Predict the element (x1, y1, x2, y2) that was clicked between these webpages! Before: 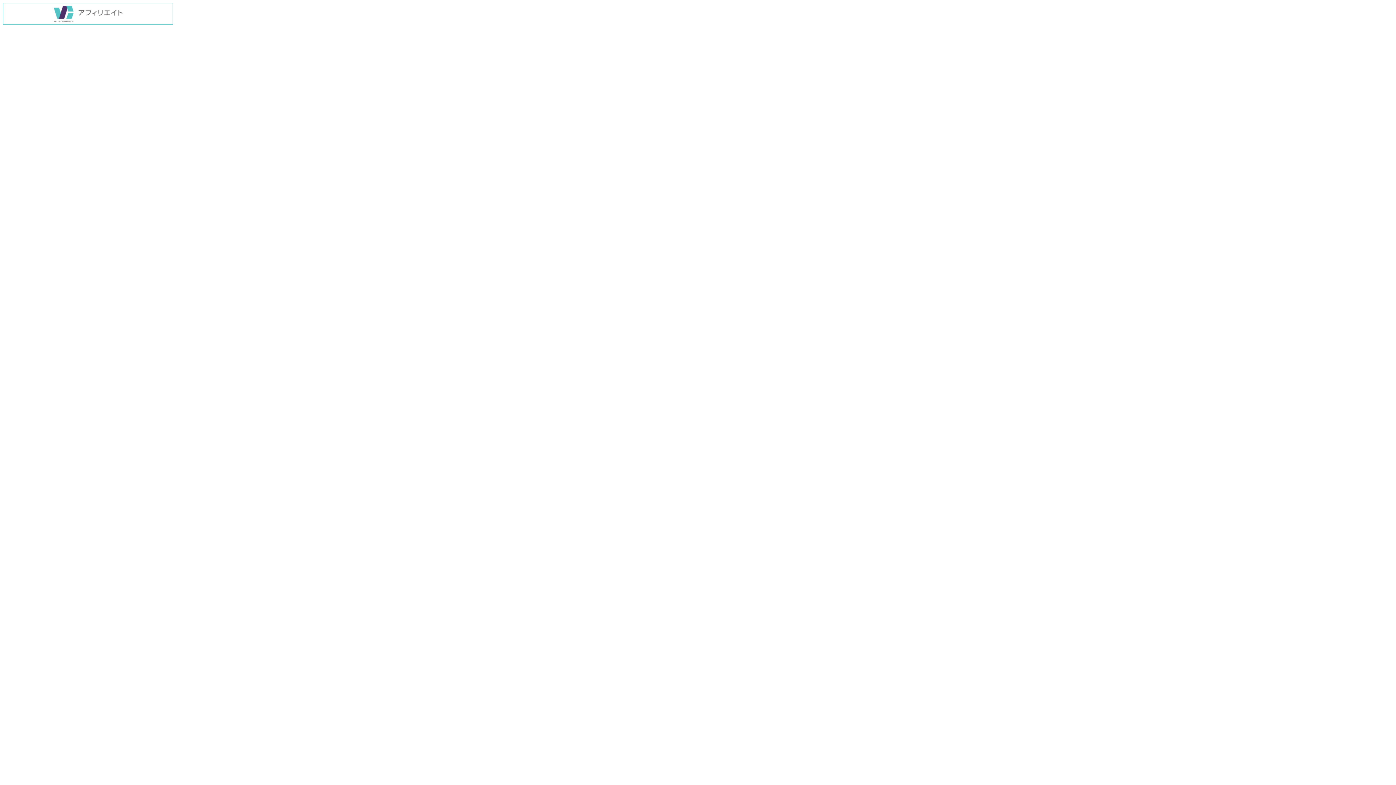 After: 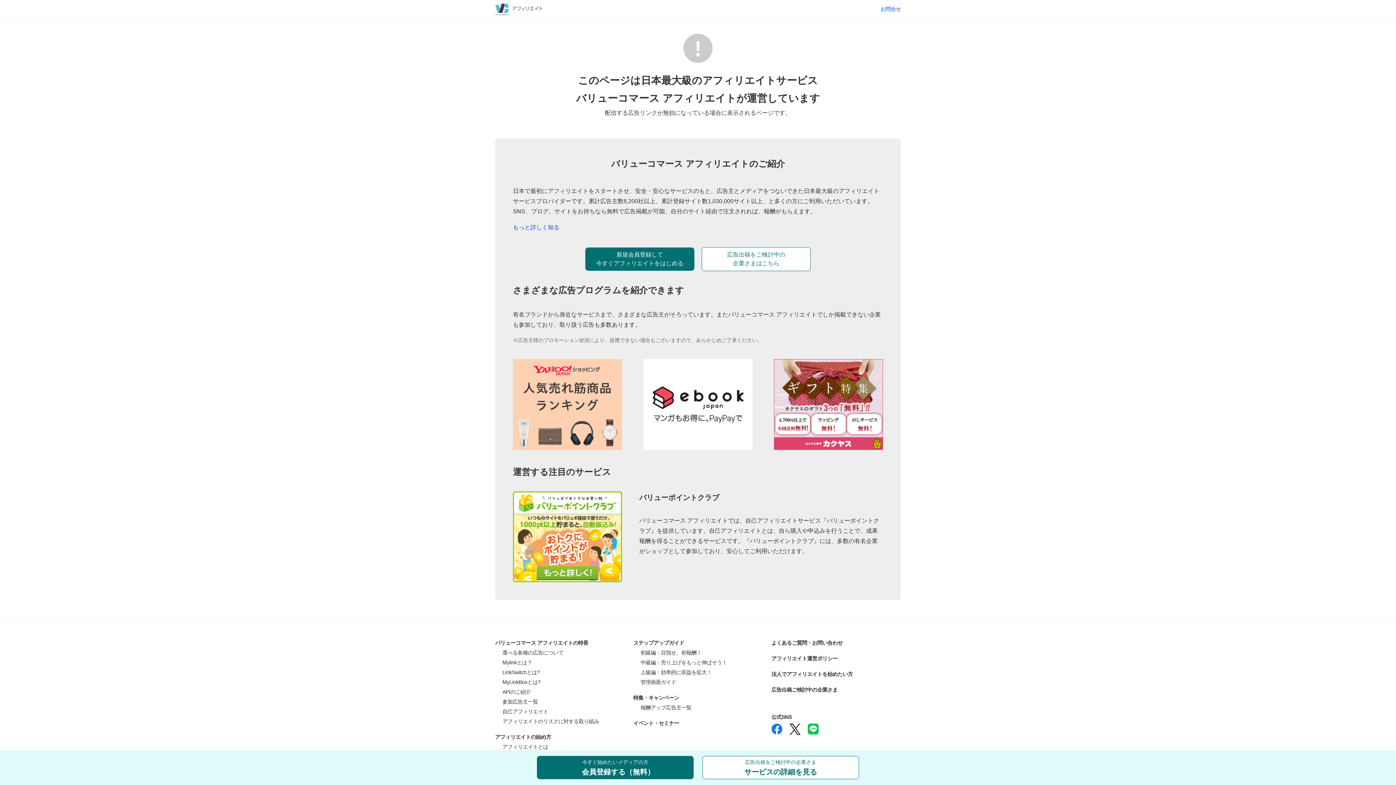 Action: bbox: (2, 19, 173, 25)